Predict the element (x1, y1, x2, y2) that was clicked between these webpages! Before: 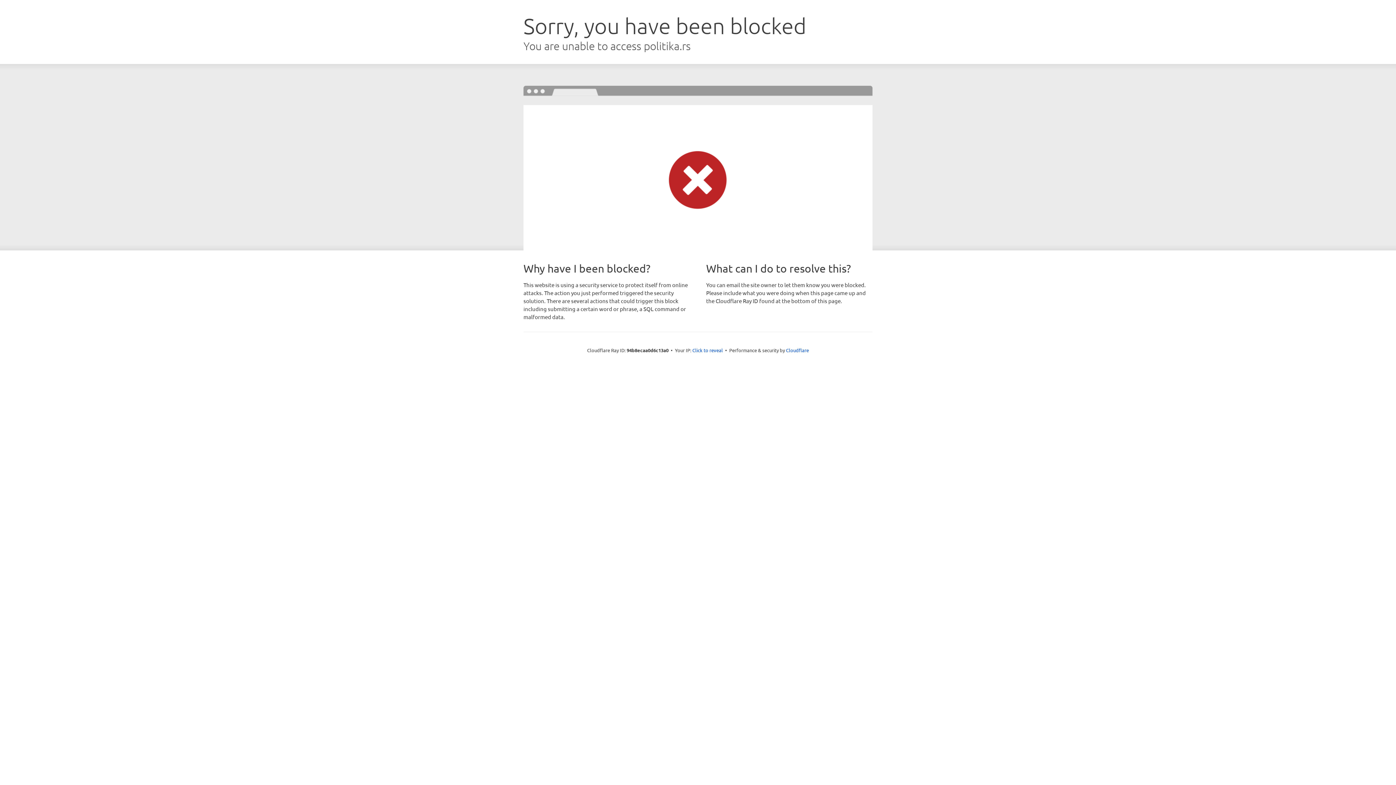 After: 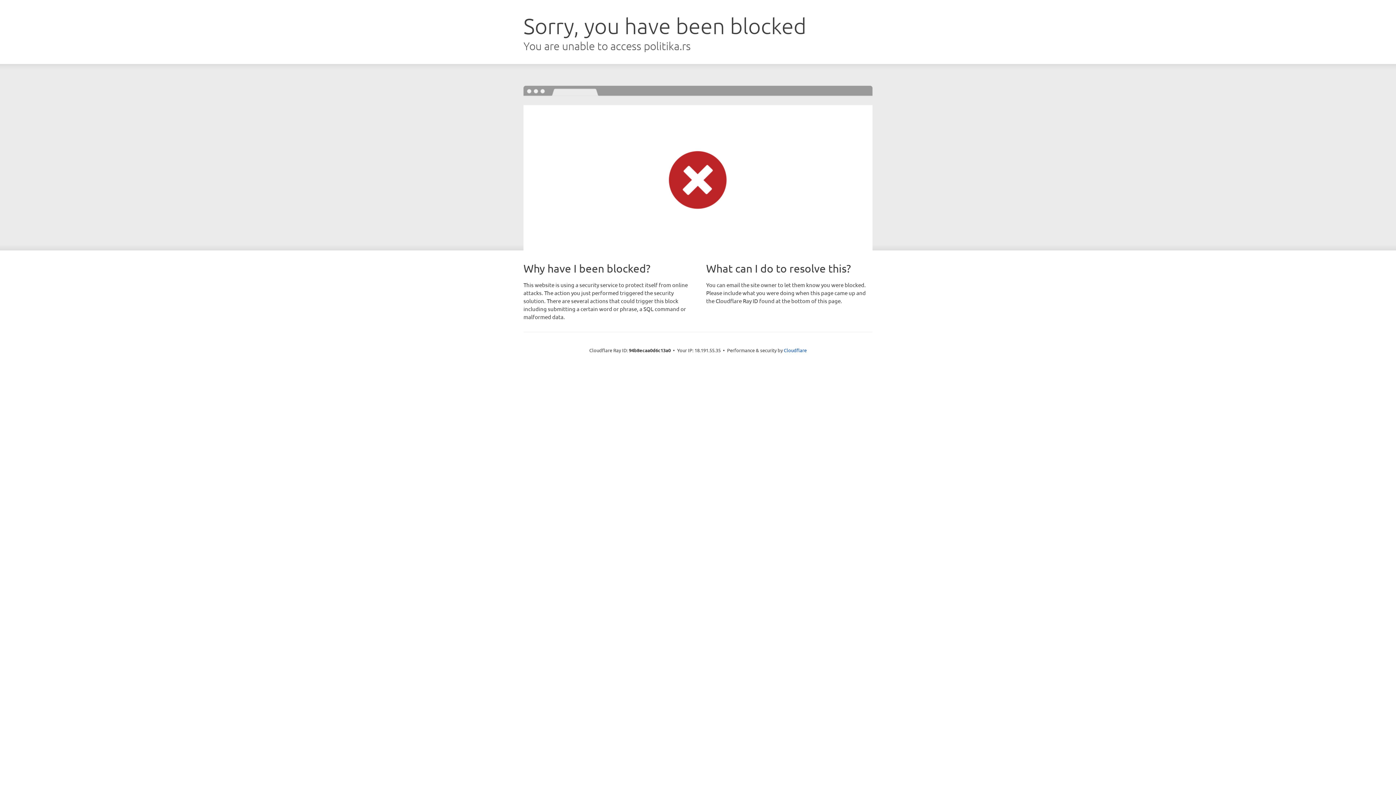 Action: label: Click to reveal bbox: (692, 346, 723, 353)